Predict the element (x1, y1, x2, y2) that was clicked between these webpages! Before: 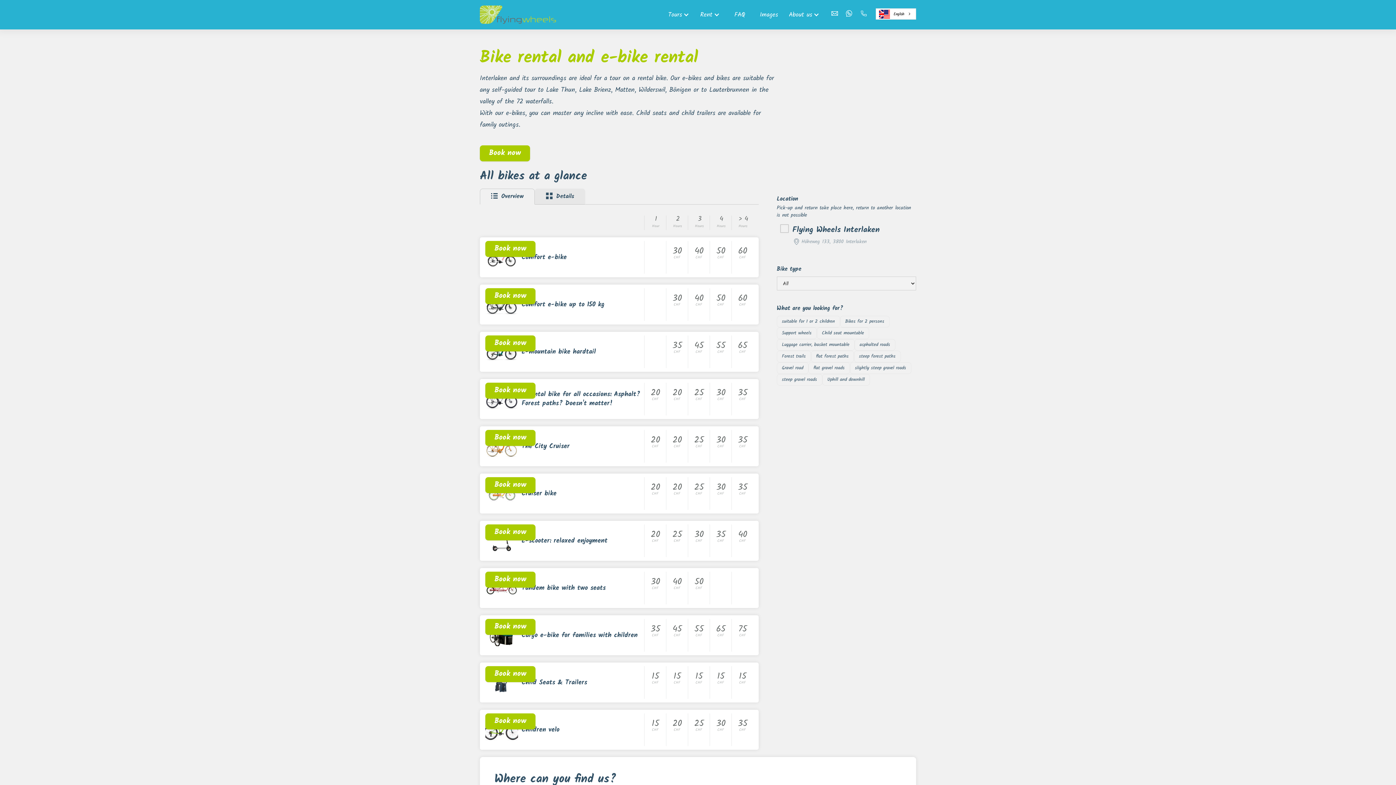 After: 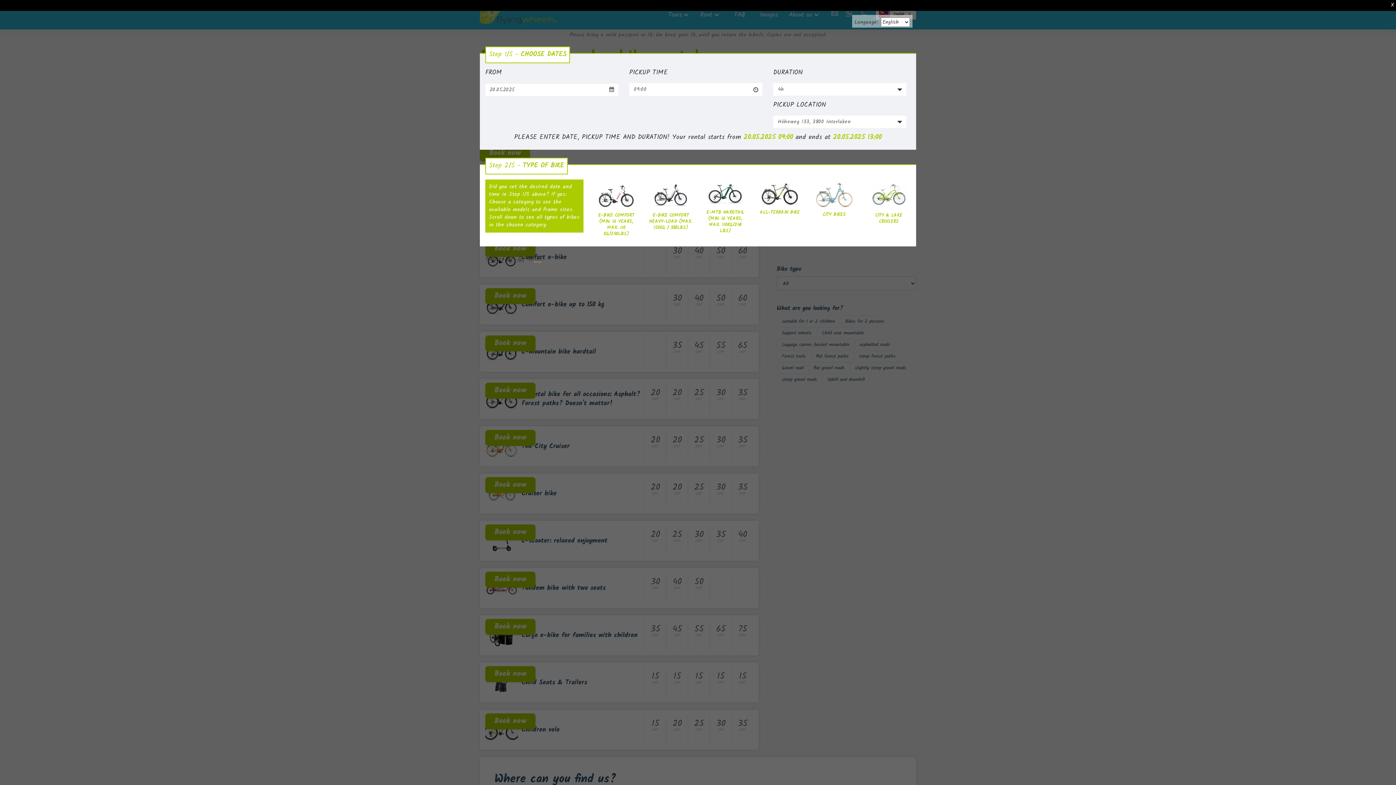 Action: bbox: (485, 477, 535, 493) label: Book now